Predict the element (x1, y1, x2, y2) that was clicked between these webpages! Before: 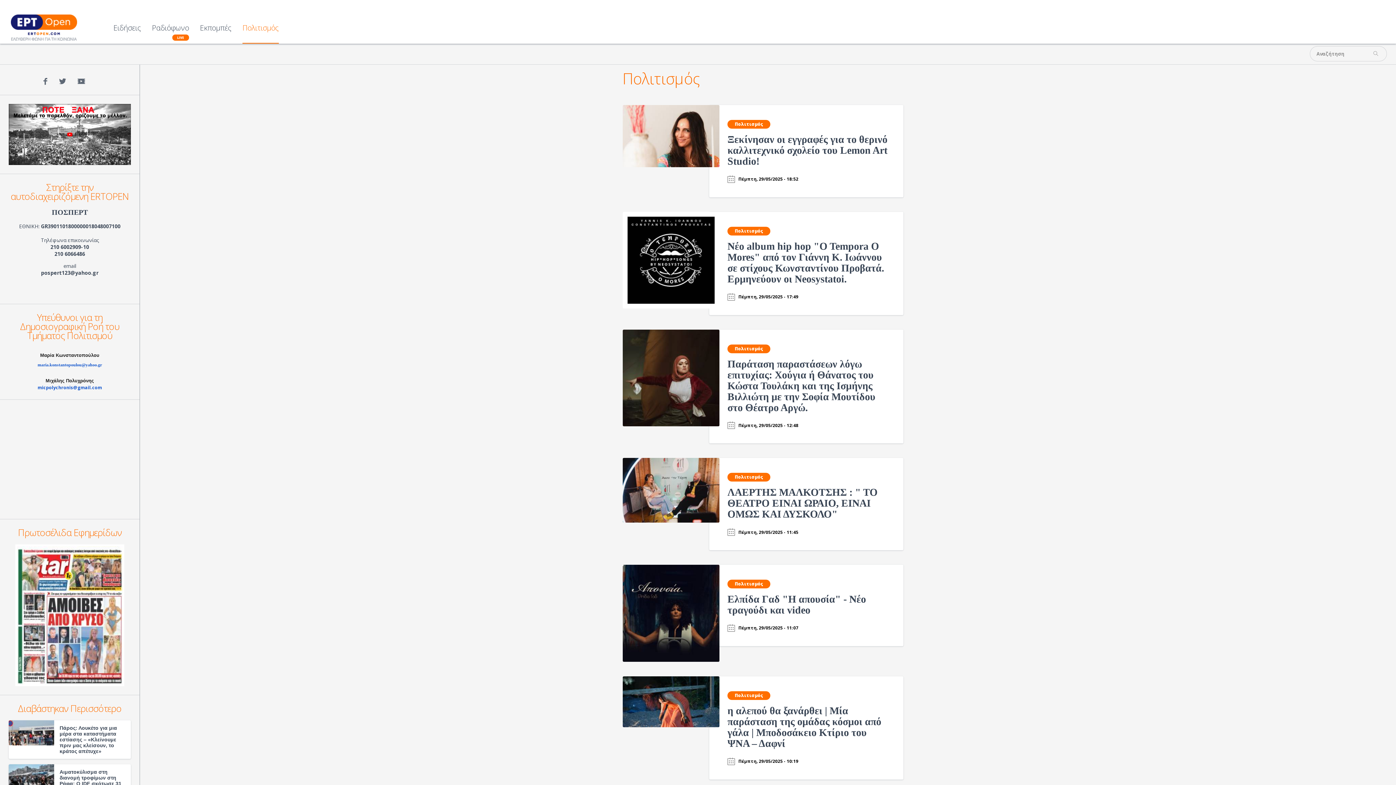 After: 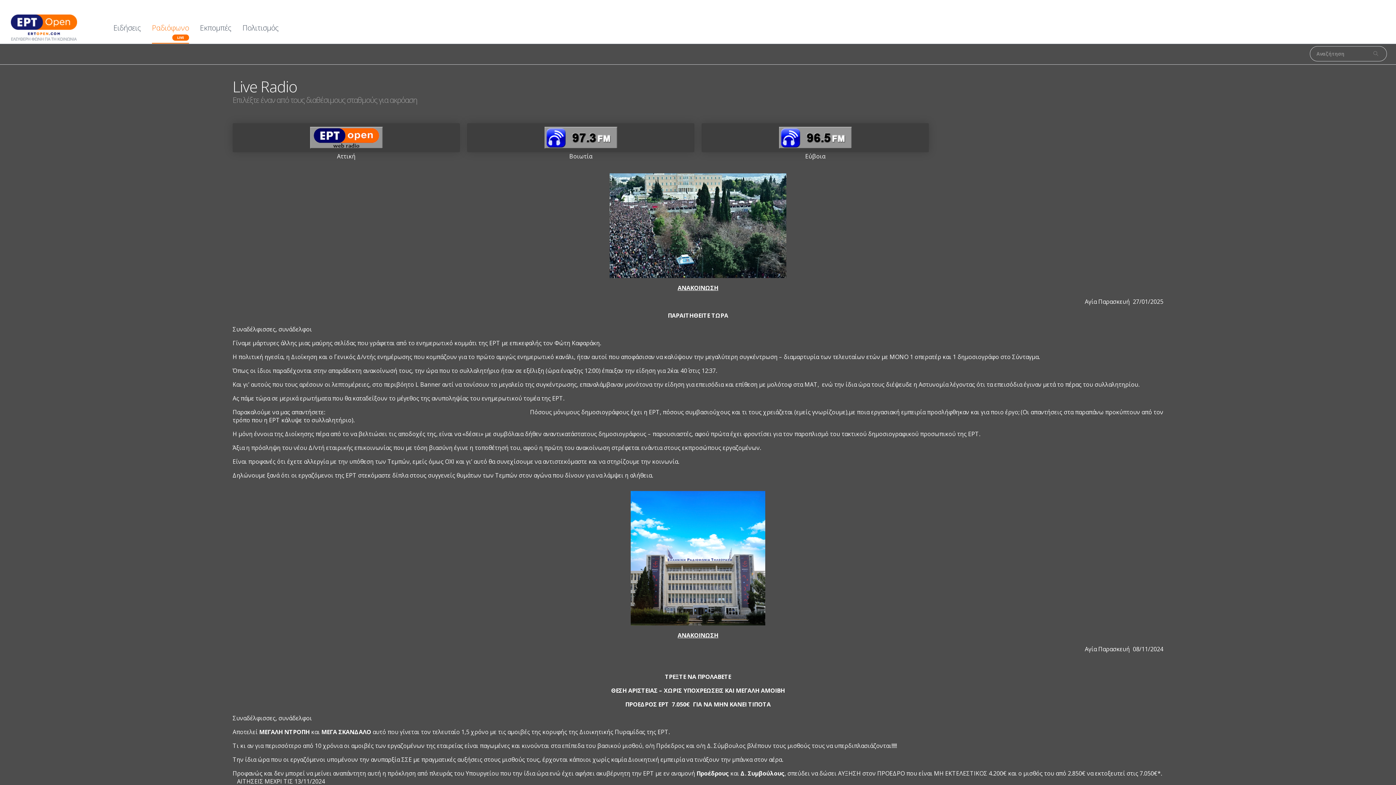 Action: label: Ραδιόφωνο
LIVE bbox: (152, 24, 189, 43)